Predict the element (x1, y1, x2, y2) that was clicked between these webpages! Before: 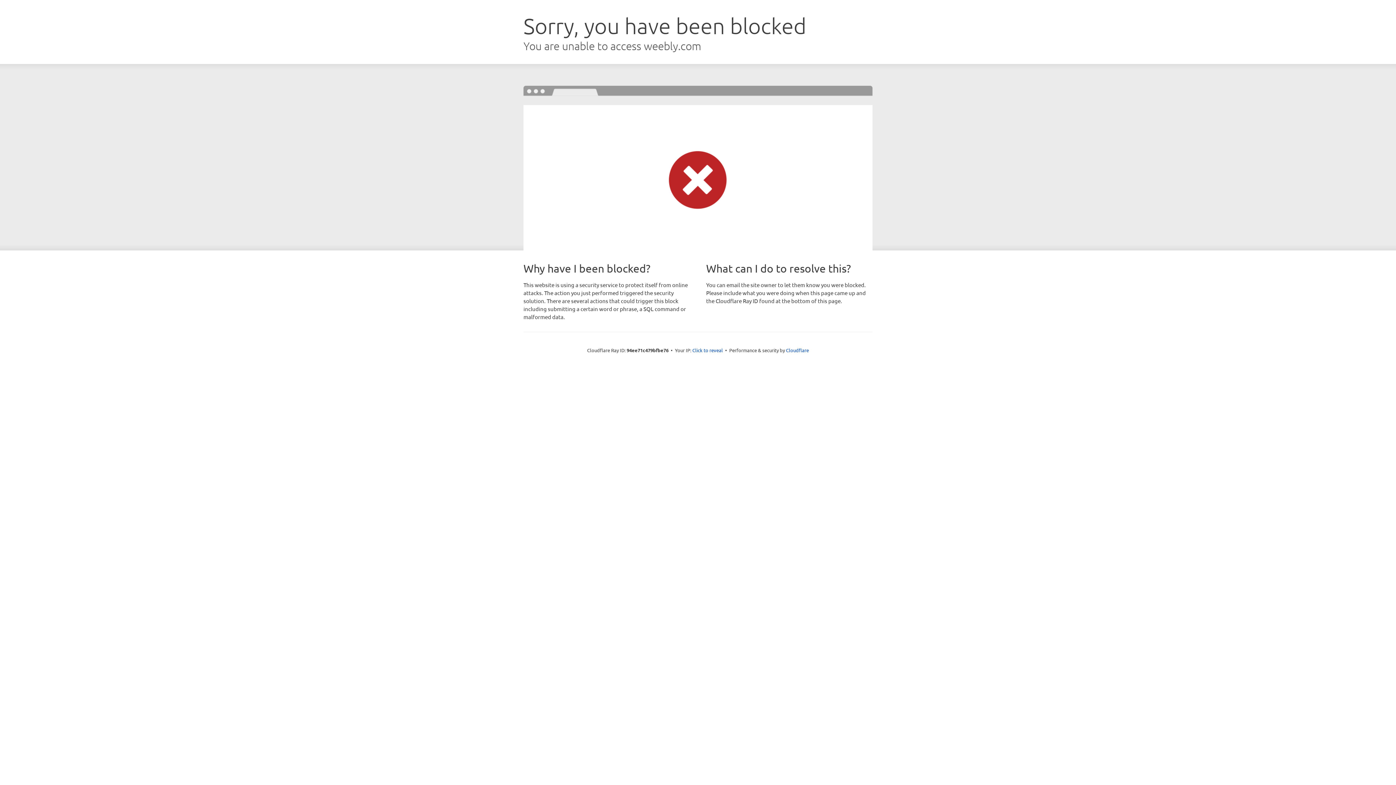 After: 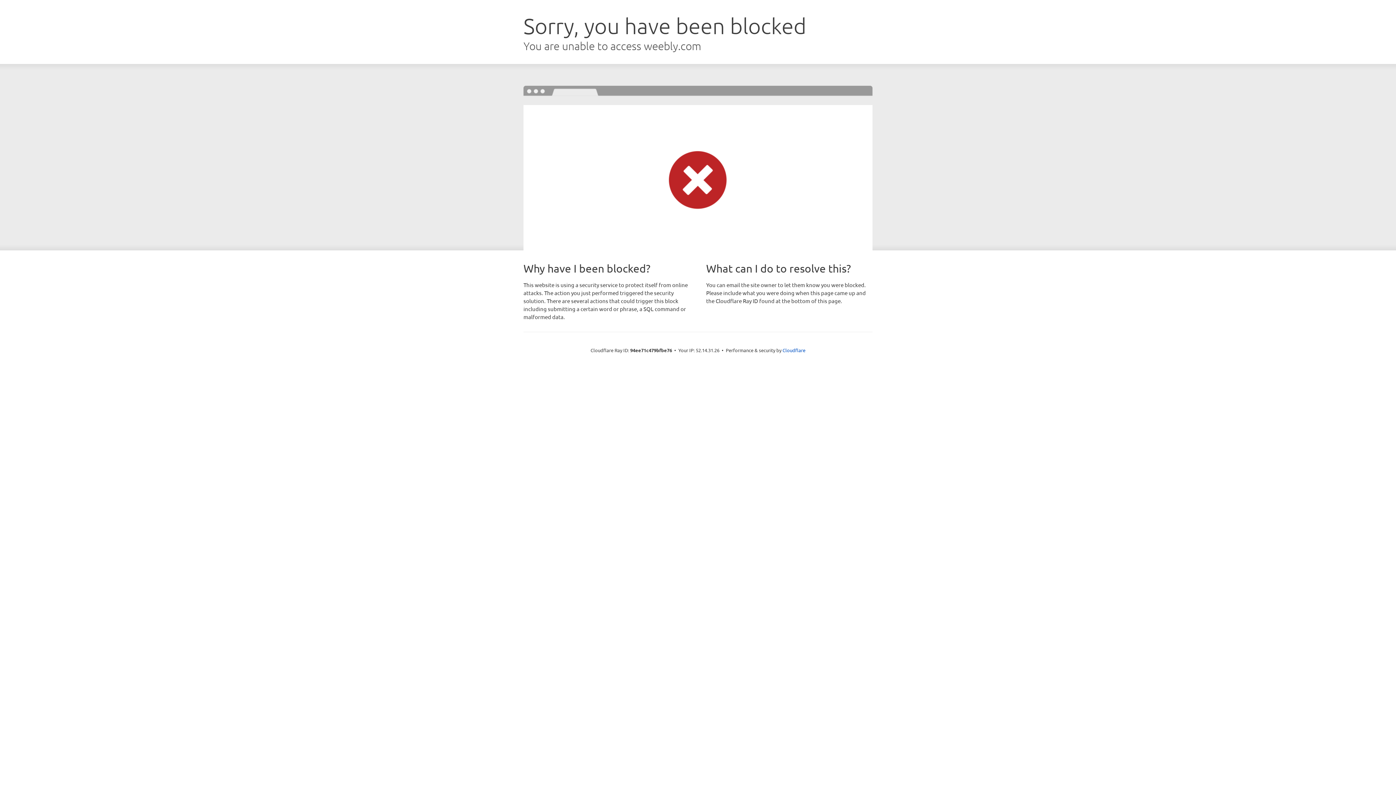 Action: label: Click to reveal bbox: (692, 346, 723, 353)